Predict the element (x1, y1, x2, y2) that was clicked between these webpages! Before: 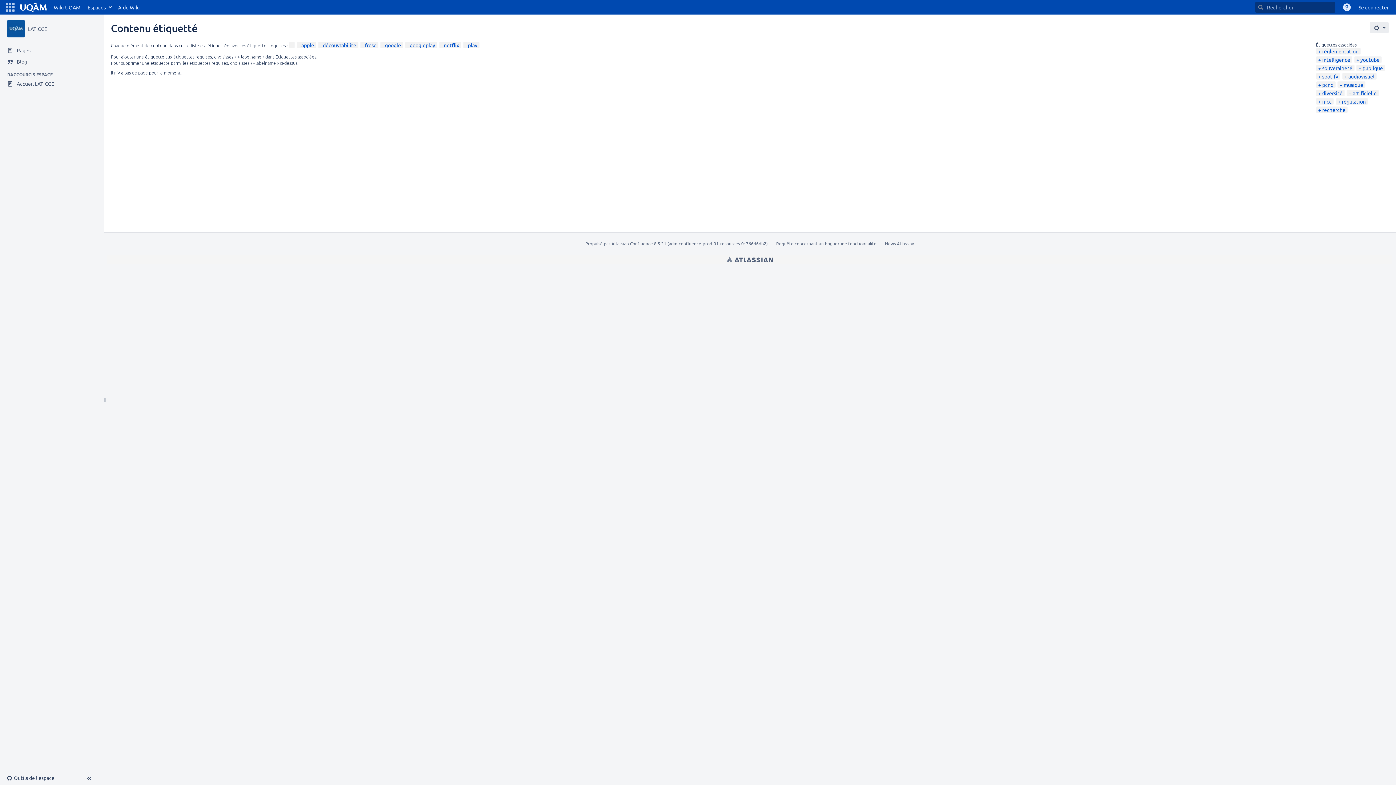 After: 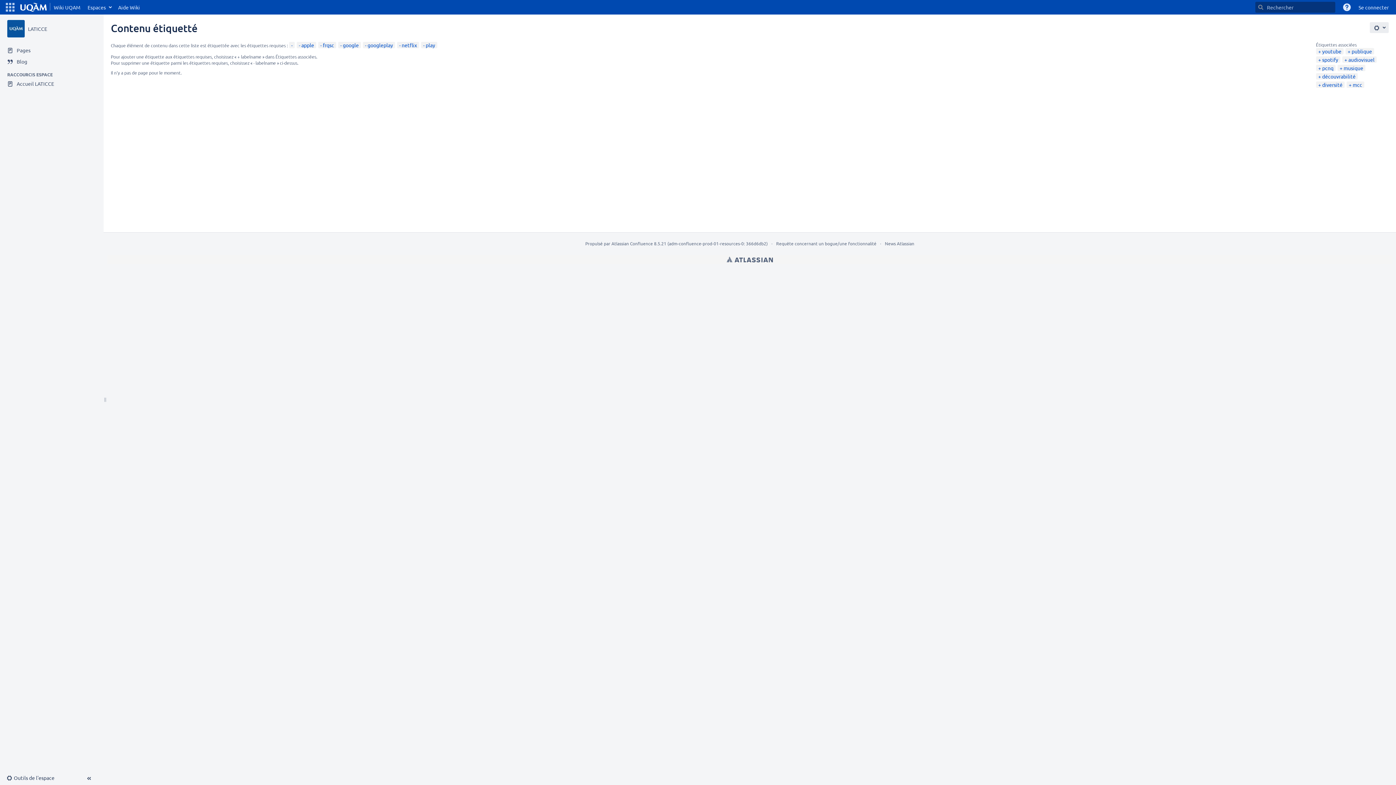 Action: bbox: (320, 41, 356, 48) label: découvrabilité